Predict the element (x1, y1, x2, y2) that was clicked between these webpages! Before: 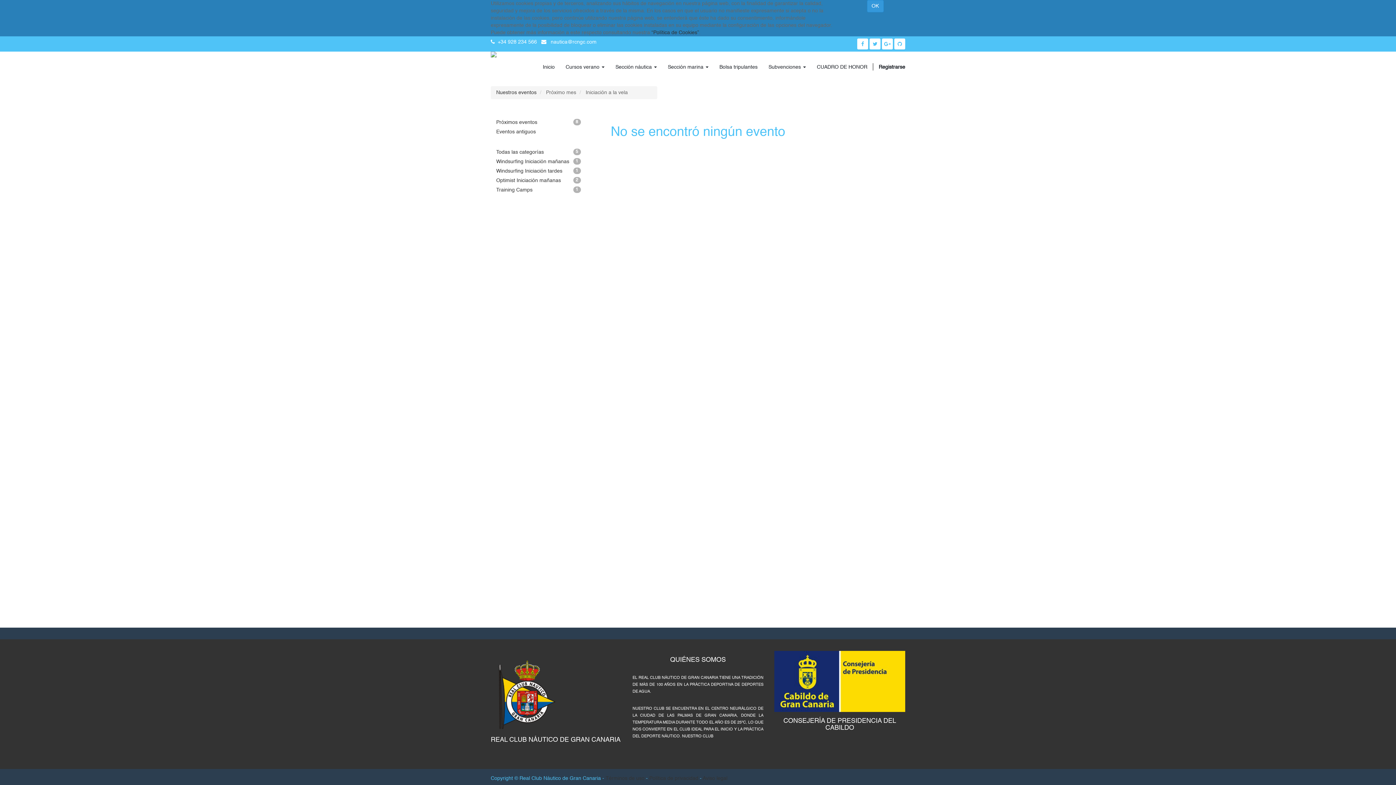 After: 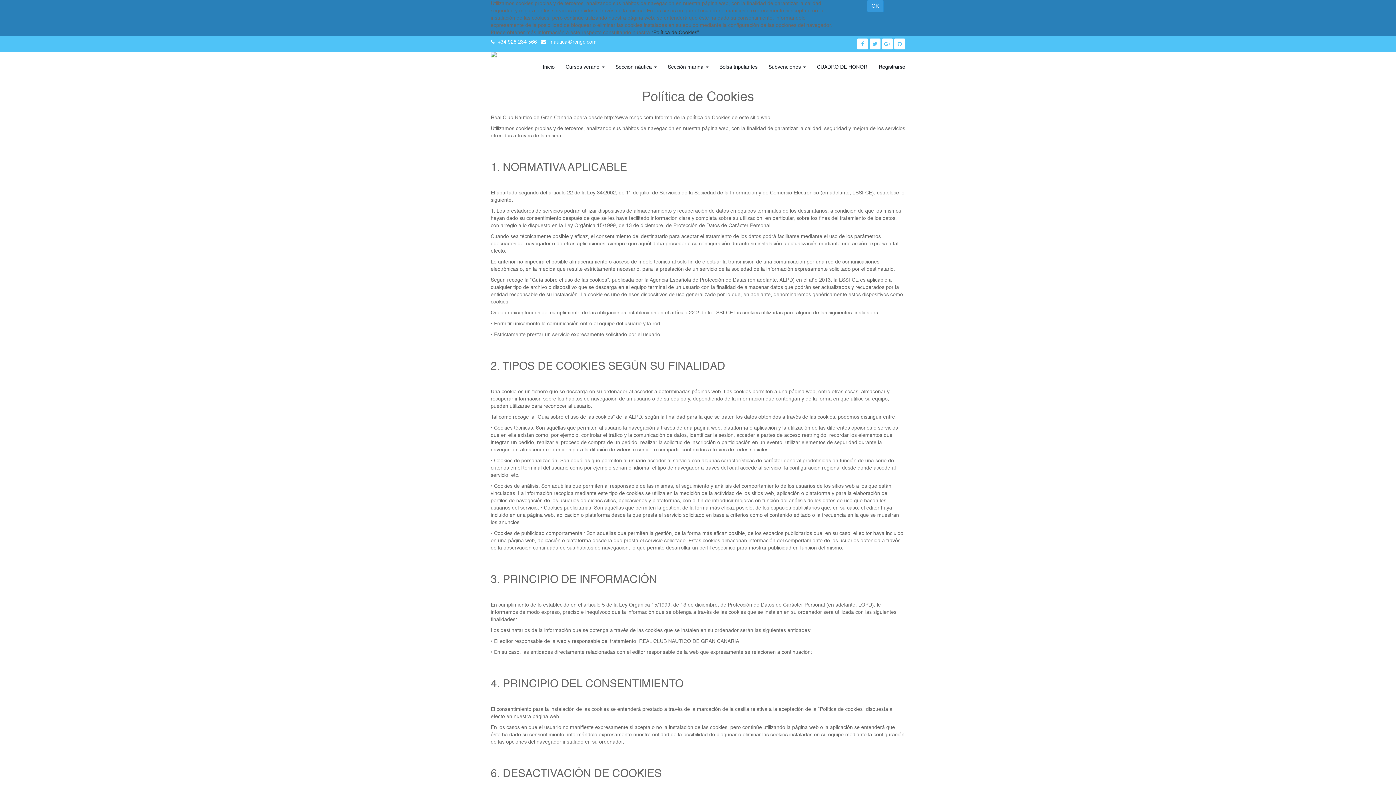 Action: bbox: (649, 776, 698, 781) label: Política de privacidad